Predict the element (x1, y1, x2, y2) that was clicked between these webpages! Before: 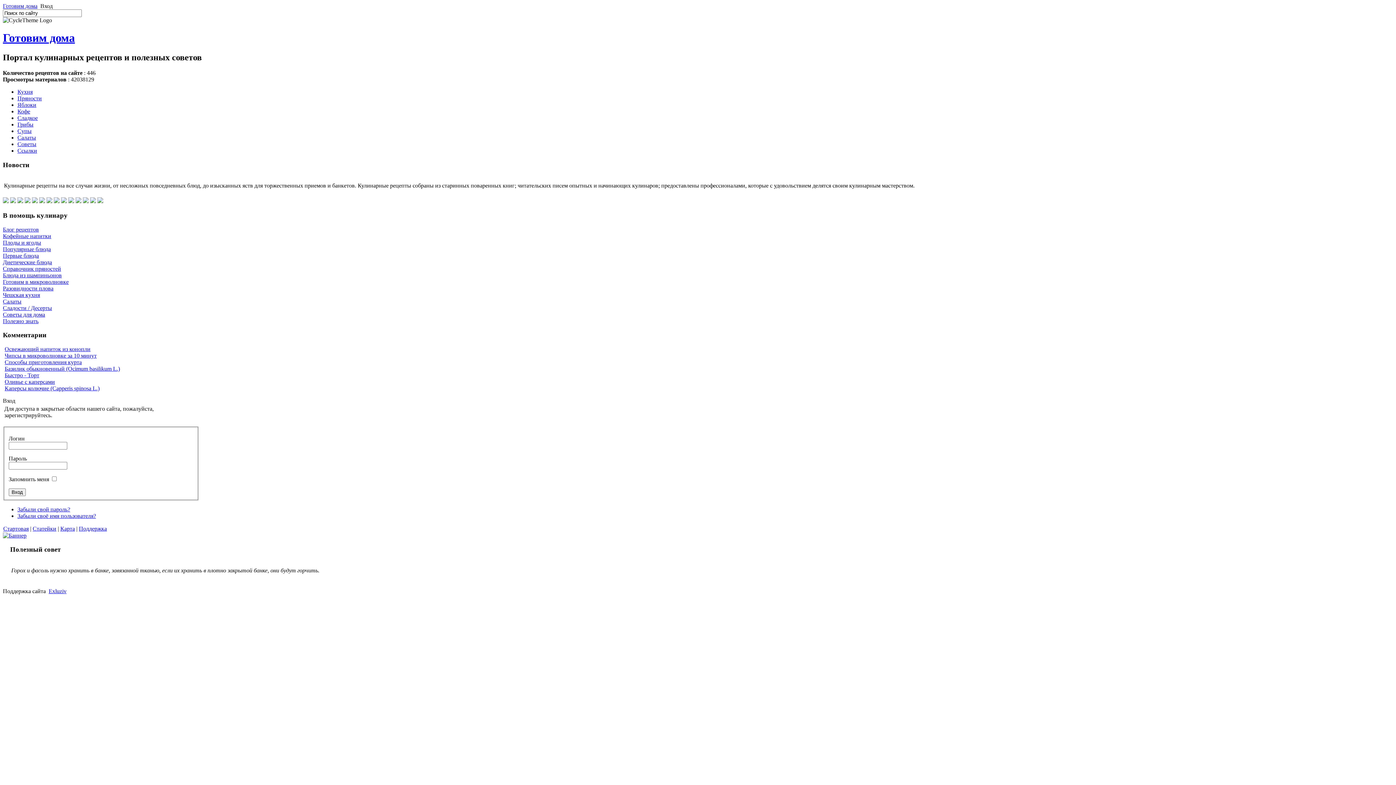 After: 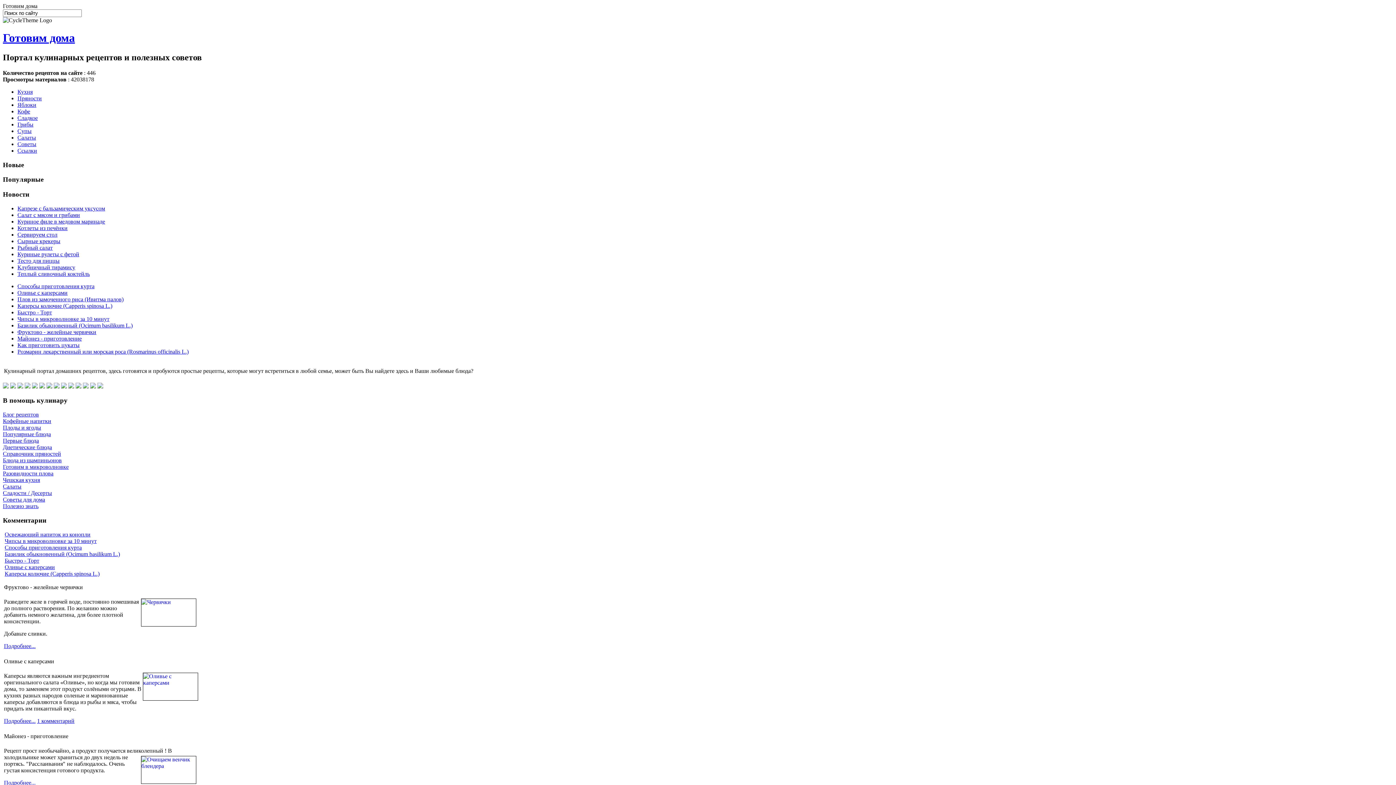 Action: label: Готовим дома bbox: (2, 31, 74, 44)